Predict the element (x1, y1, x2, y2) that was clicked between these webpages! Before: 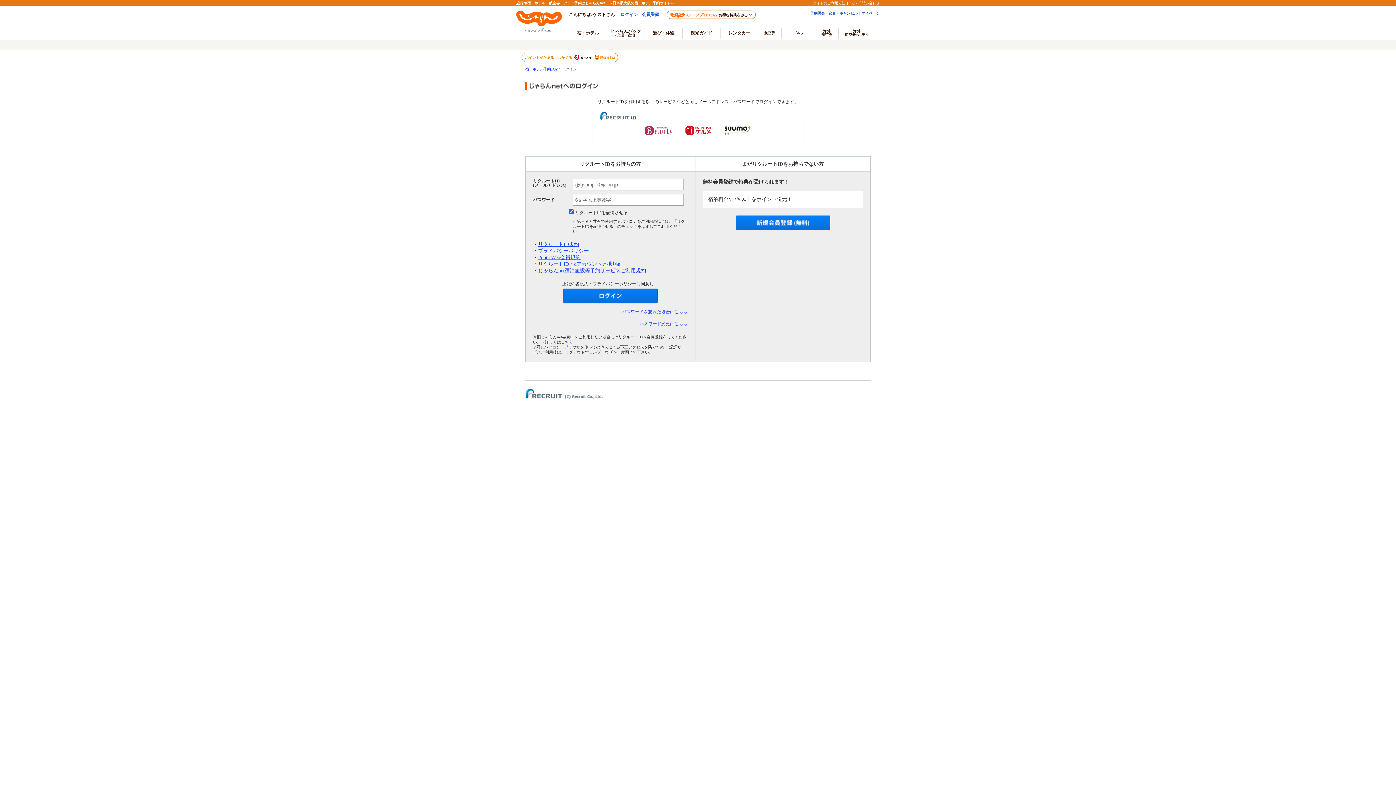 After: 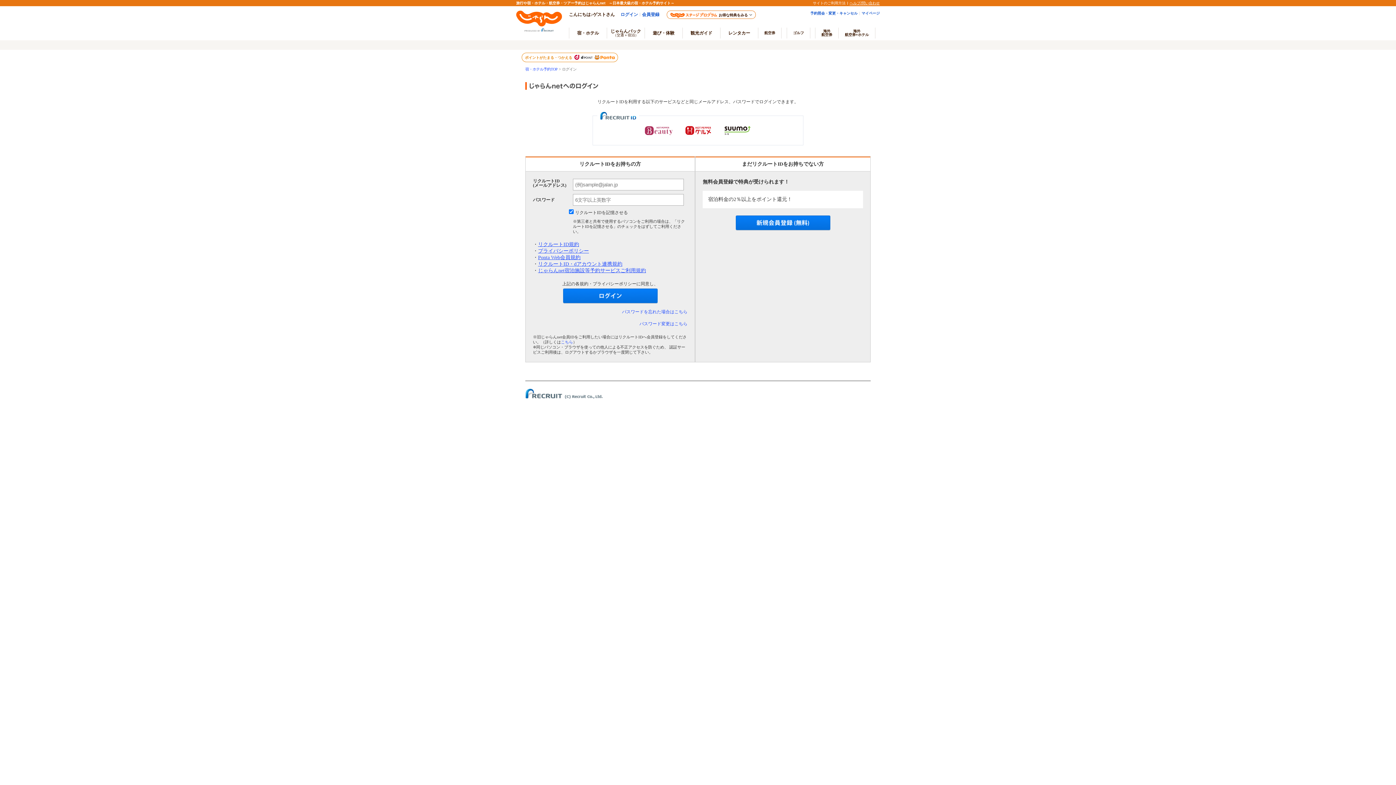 Action: label: ヘルプ/問い合わせ bbox: (849, 1, 880, 5)